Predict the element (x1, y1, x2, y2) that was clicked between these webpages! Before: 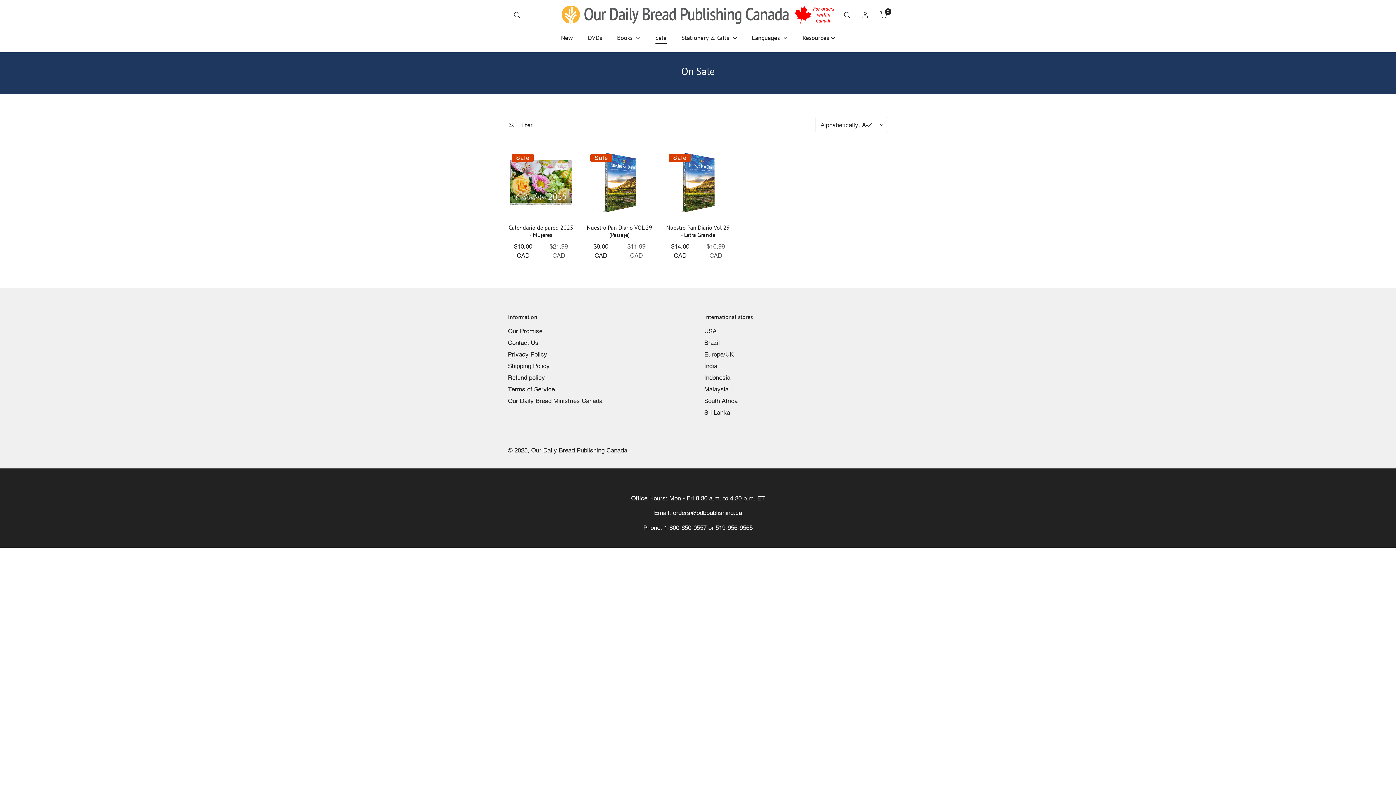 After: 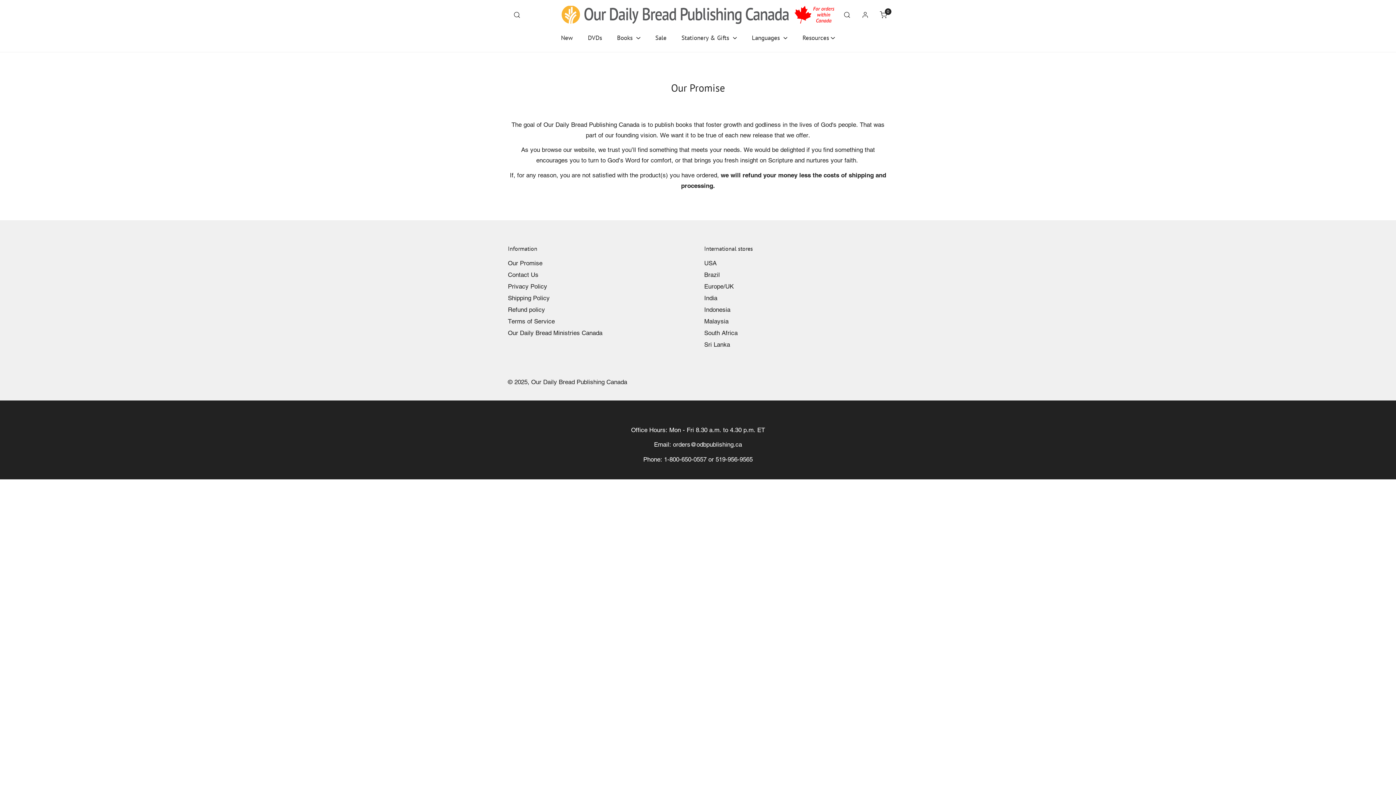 Action: label: Our Promise bbox: (508, 327, 542, 335)